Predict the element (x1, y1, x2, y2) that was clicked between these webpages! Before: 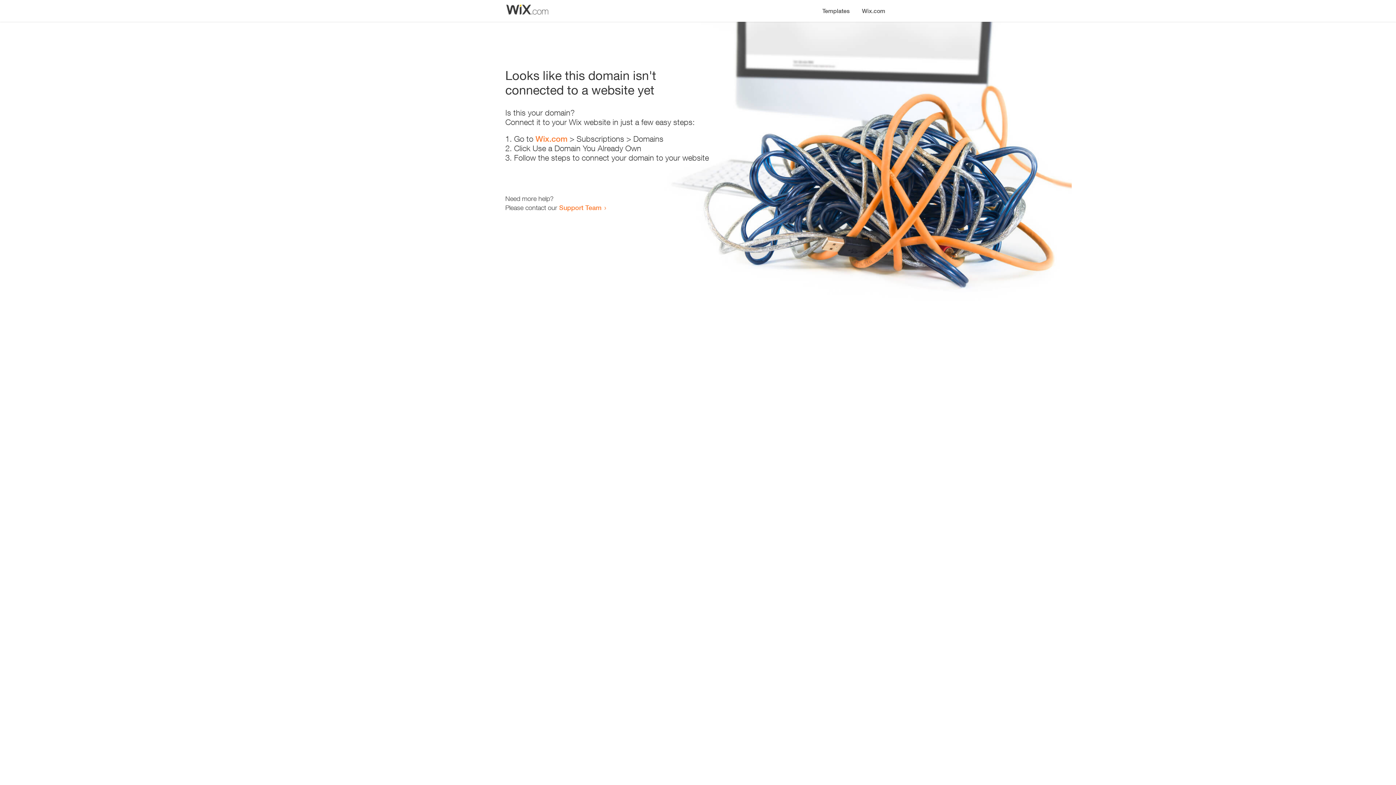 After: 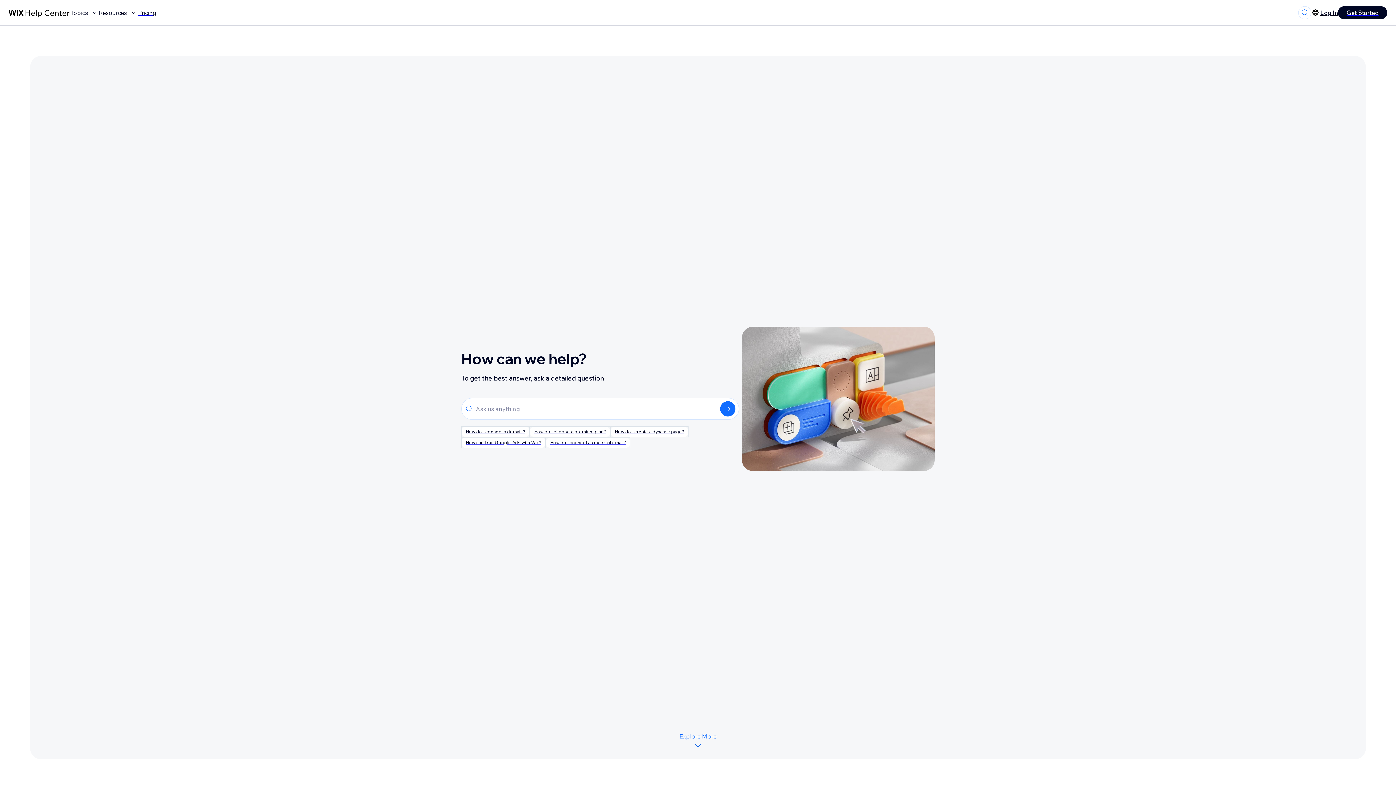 Action: bbox: (559, 203, 601, 211) label: Support Team